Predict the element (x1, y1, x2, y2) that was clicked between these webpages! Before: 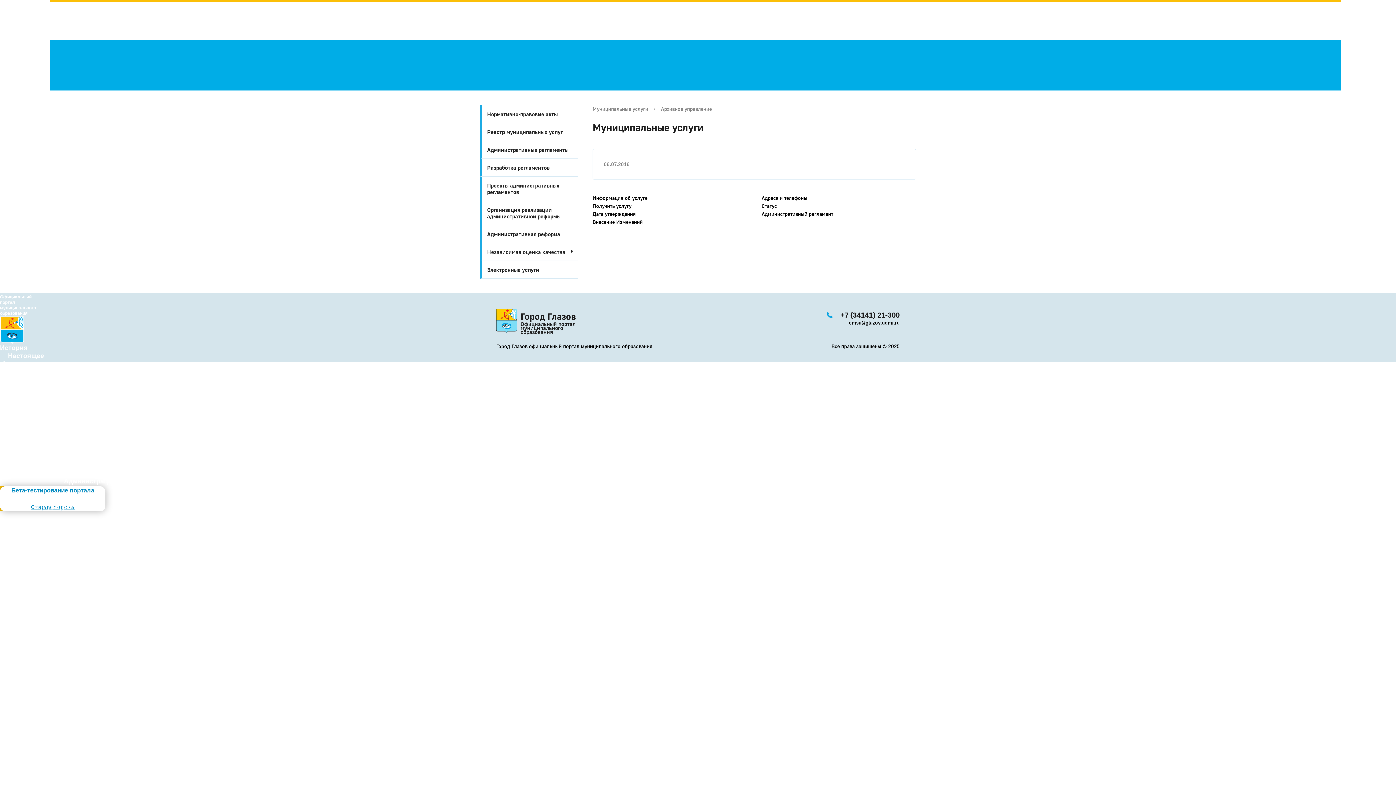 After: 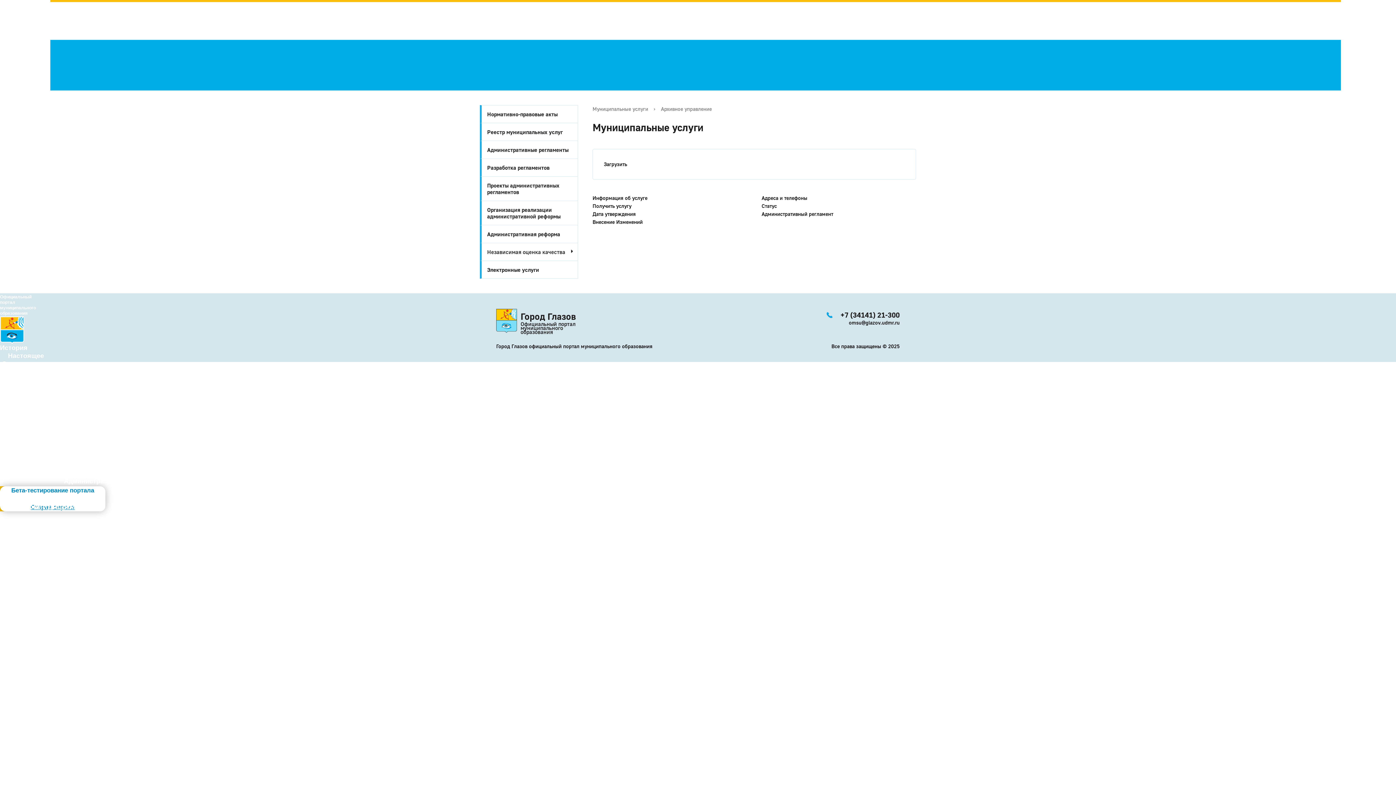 Action: label: Внесение Изменений bbox: (592, 218, 642, 225)